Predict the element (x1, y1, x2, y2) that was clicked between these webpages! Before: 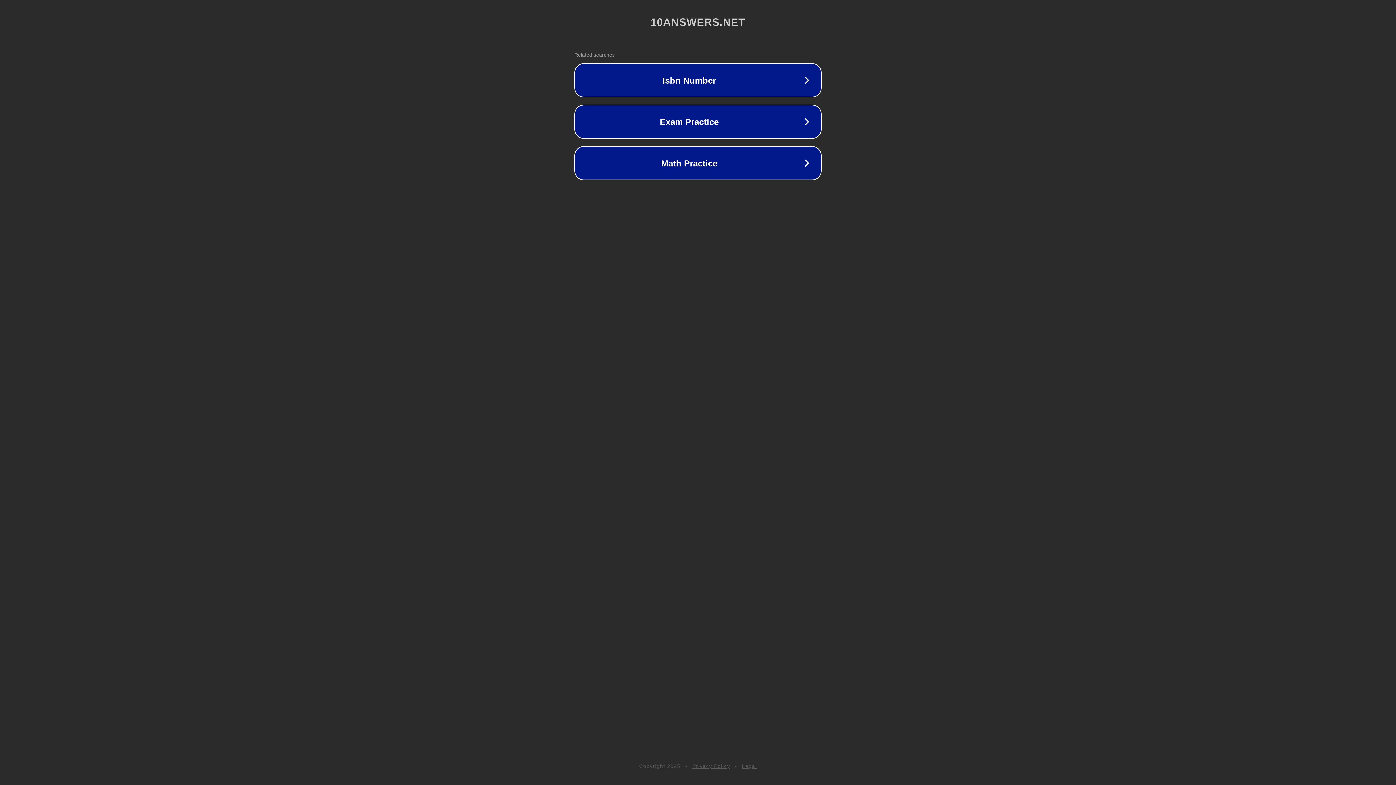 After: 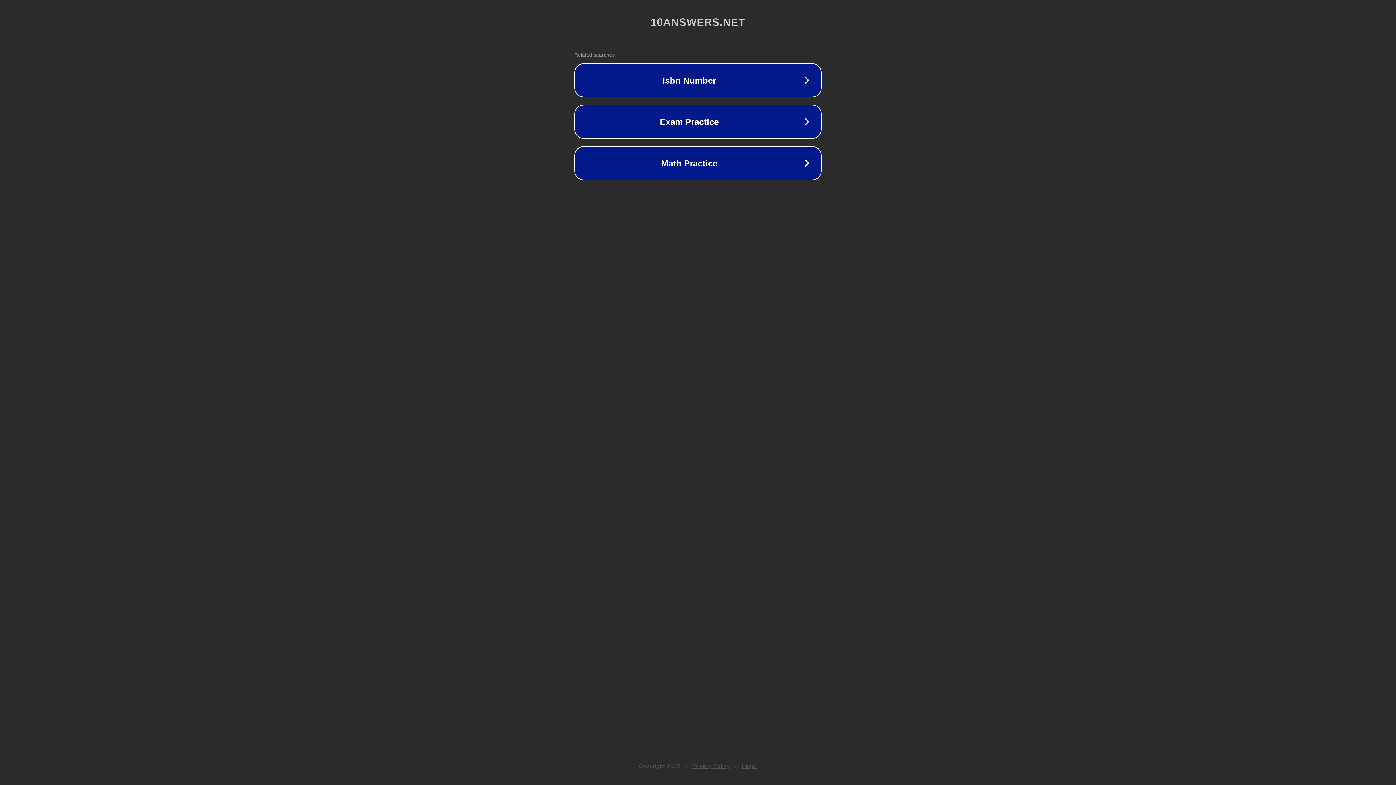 Action: bbox: (692, 763, 730, 769) label: Privacy Policy